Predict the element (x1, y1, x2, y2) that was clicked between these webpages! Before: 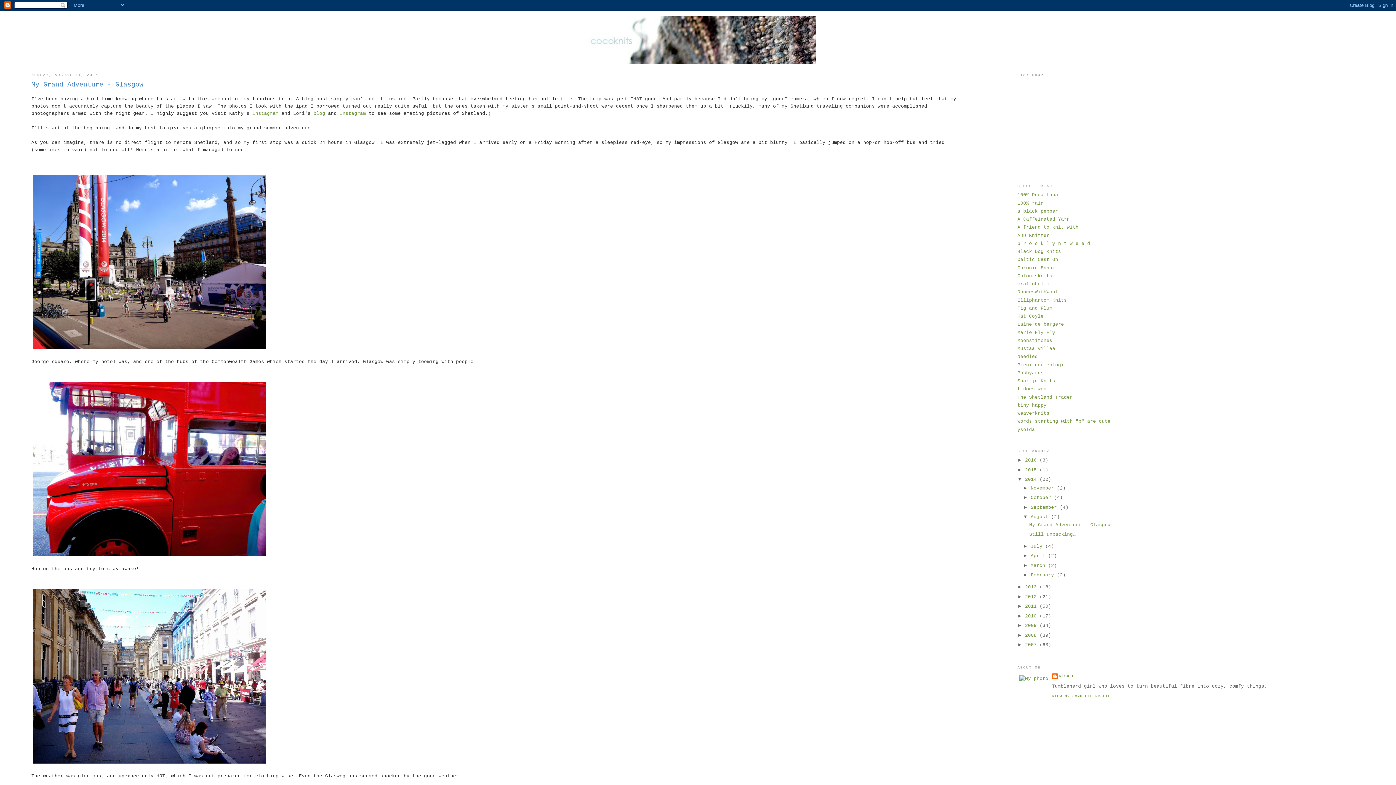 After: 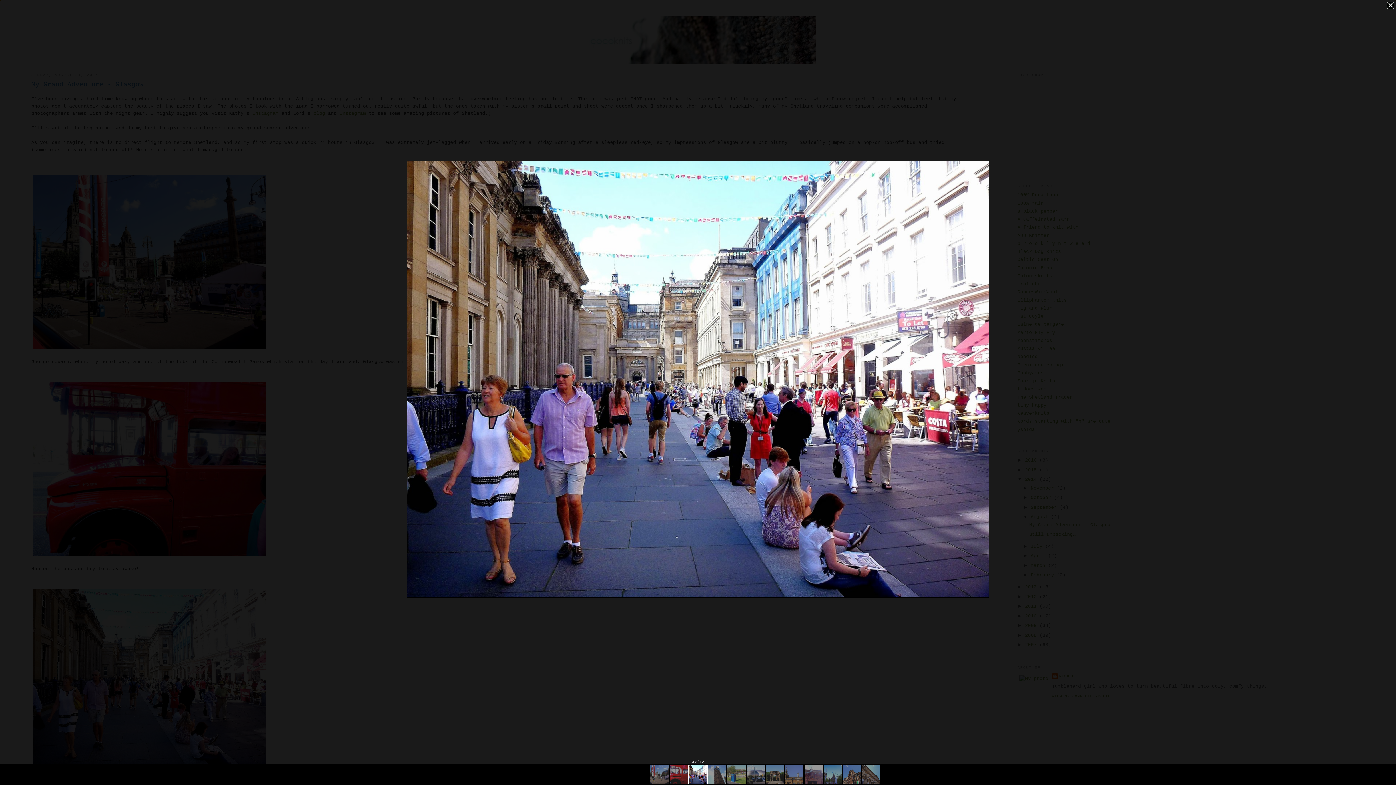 Action: bbox: (31, 587, 267, 768)